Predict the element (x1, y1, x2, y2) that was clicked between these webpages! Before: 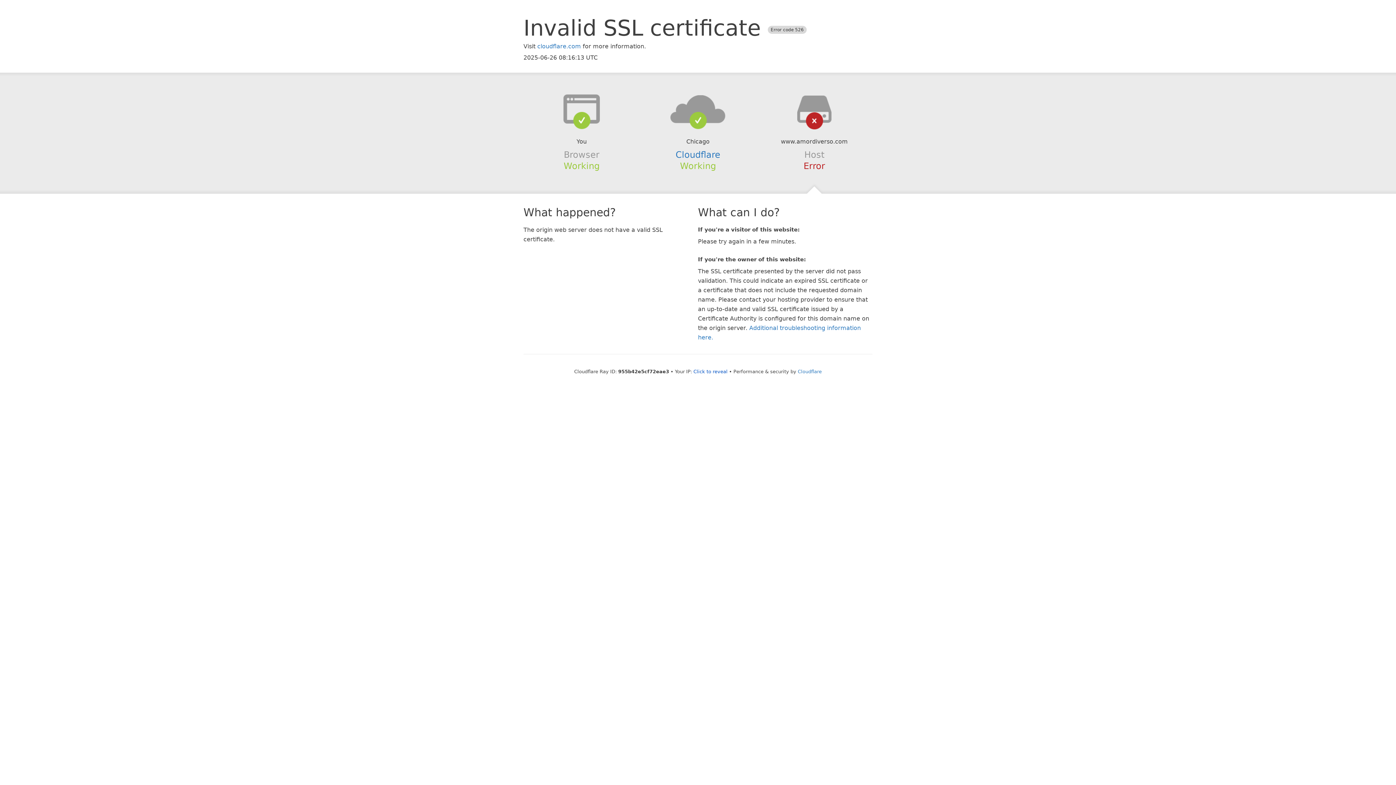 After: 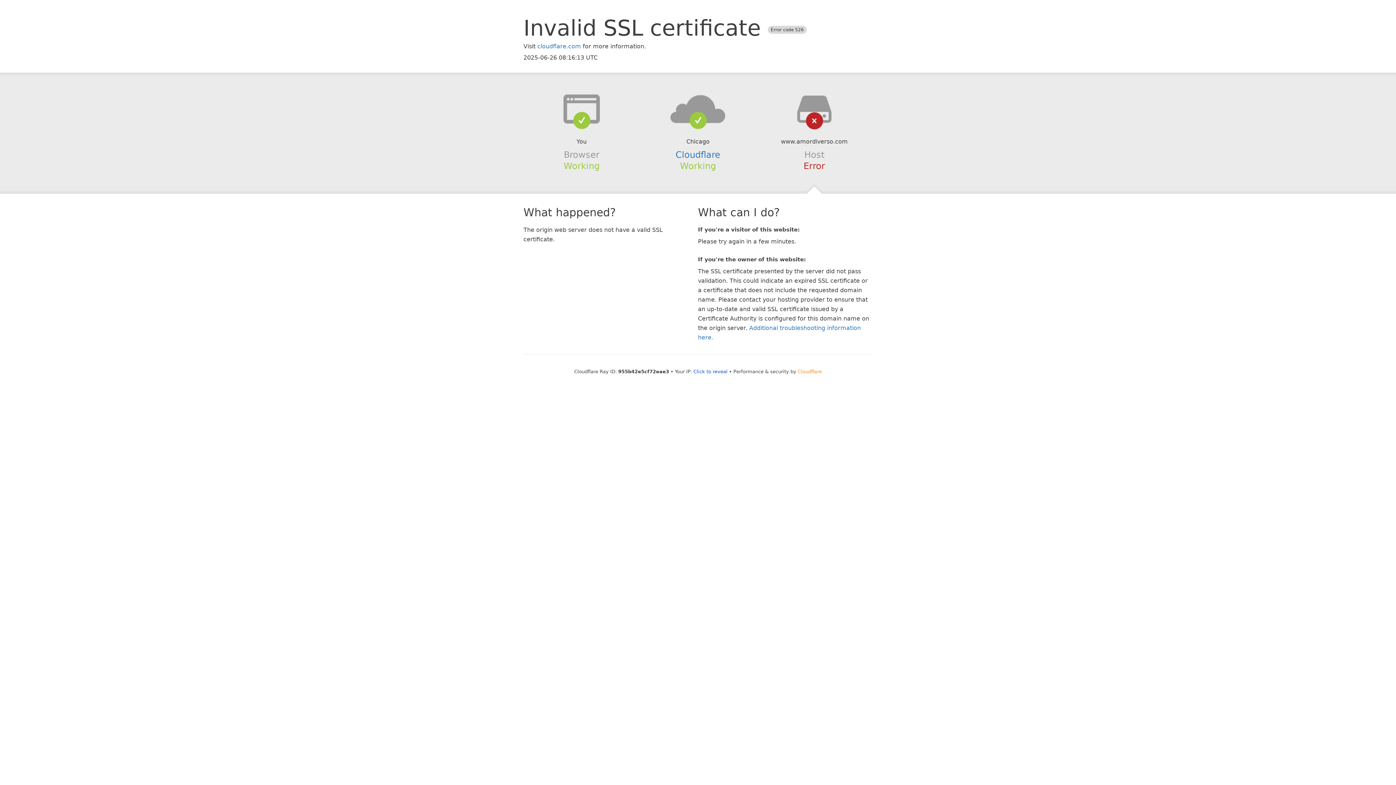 Action: label: Cloudflare bbox: (798, 368, 822, 374)